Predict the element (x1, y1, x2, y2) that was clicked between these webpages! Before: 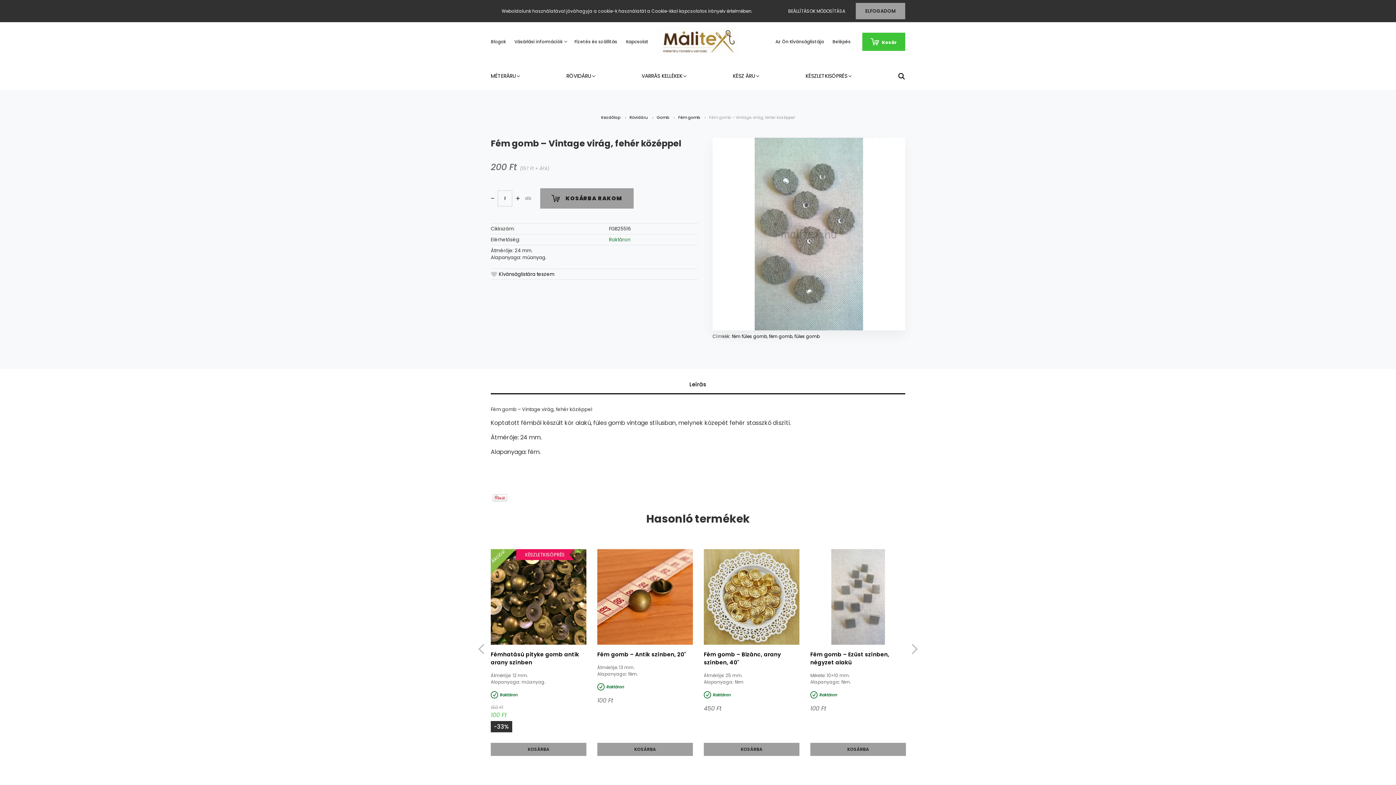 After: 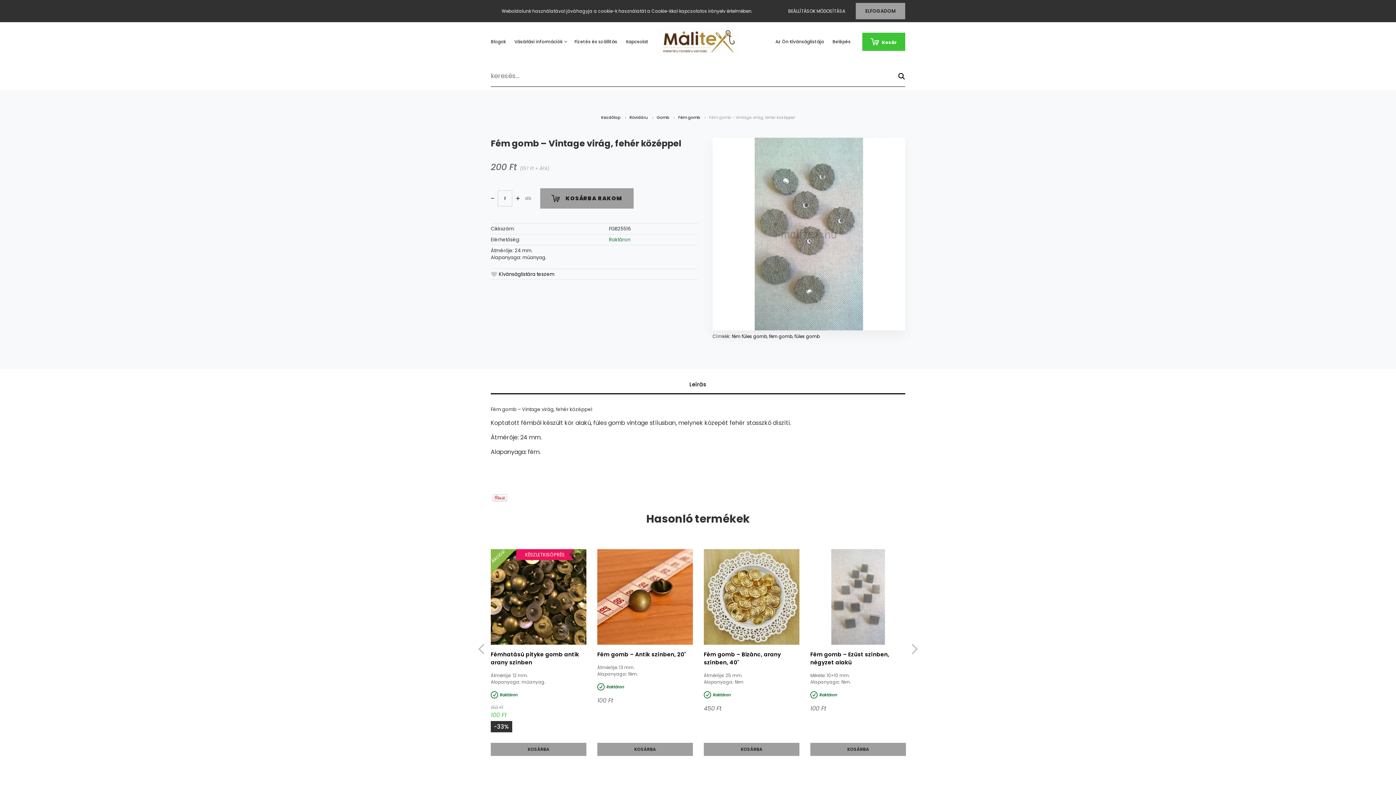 Action: bbox: (898, 72, 905, 80)